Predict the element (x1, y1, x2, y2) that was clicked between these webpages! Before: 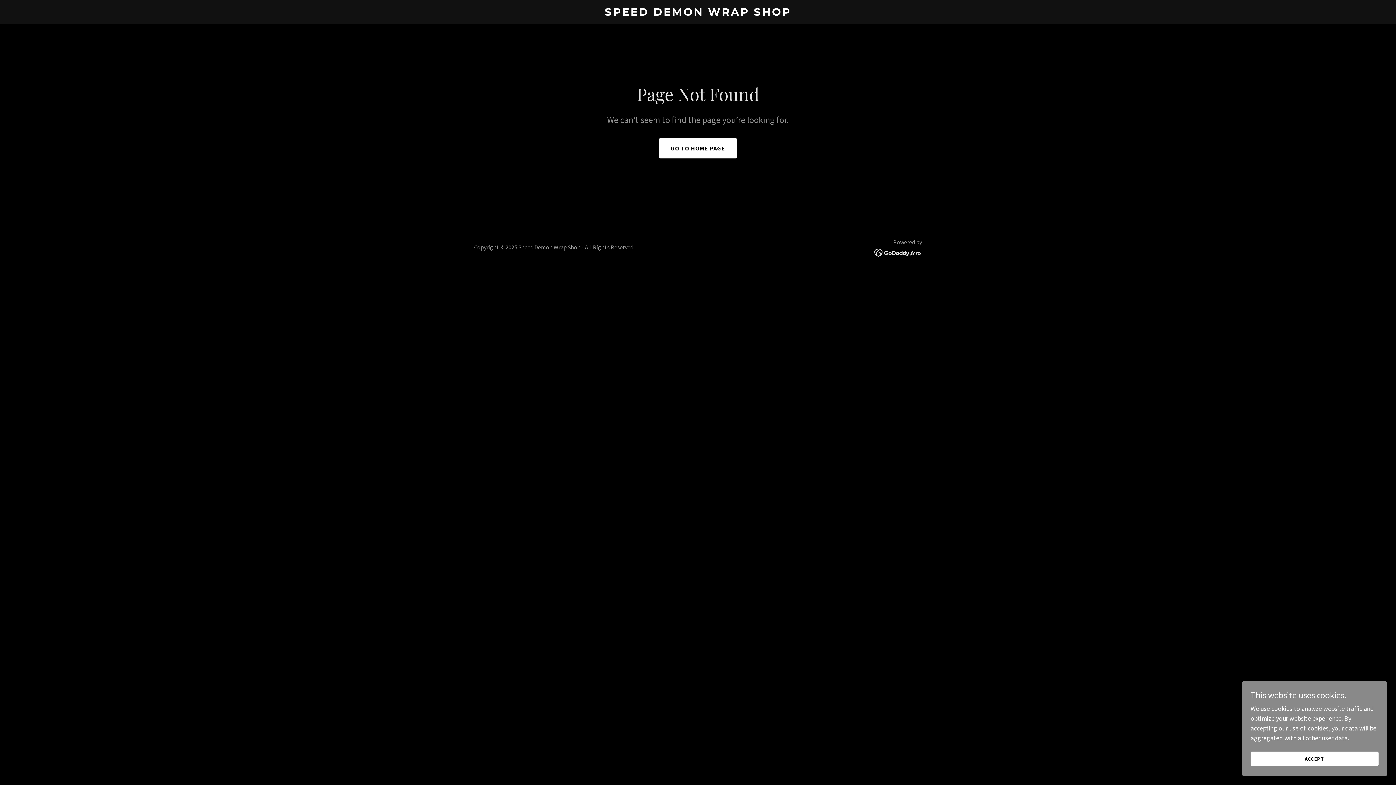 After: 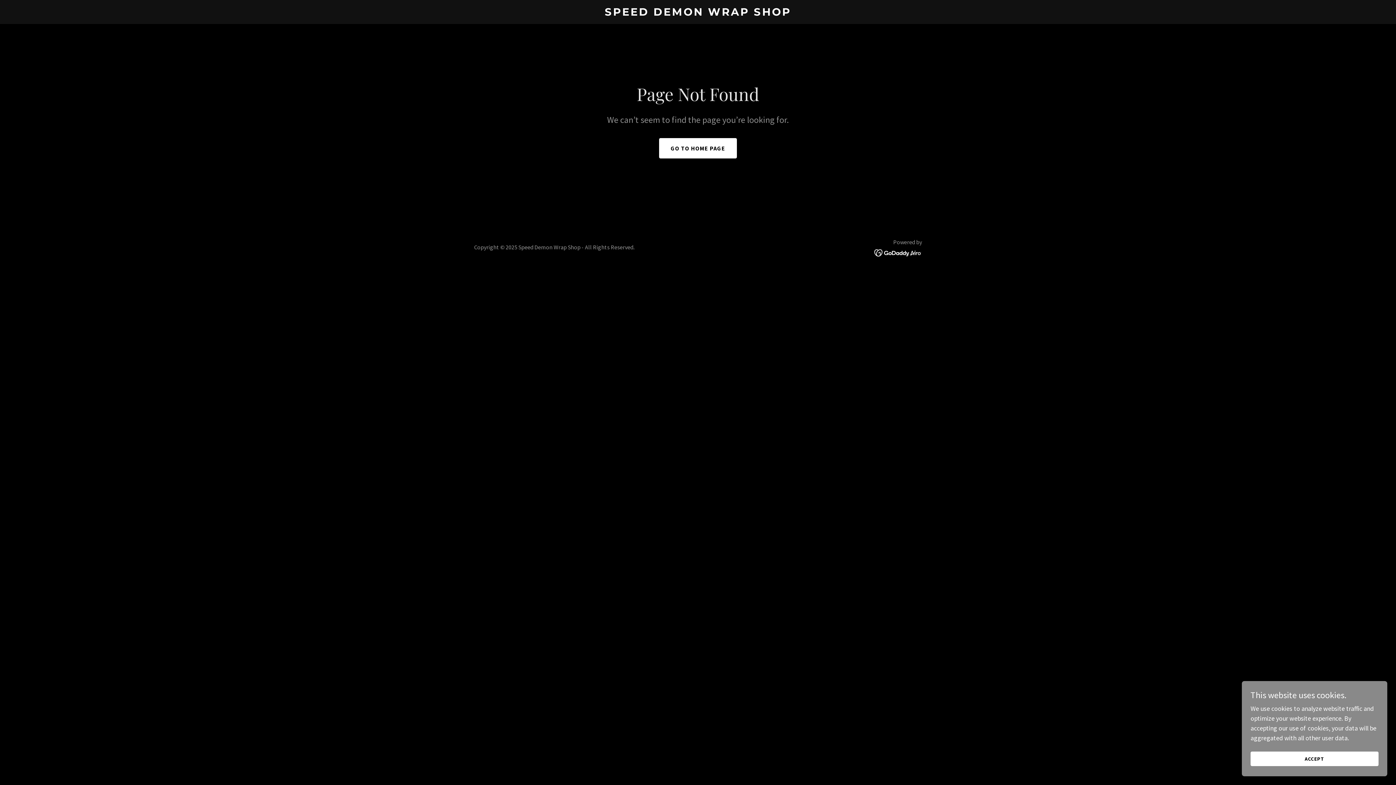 Action: bbox: (874, 248, 922, 256)